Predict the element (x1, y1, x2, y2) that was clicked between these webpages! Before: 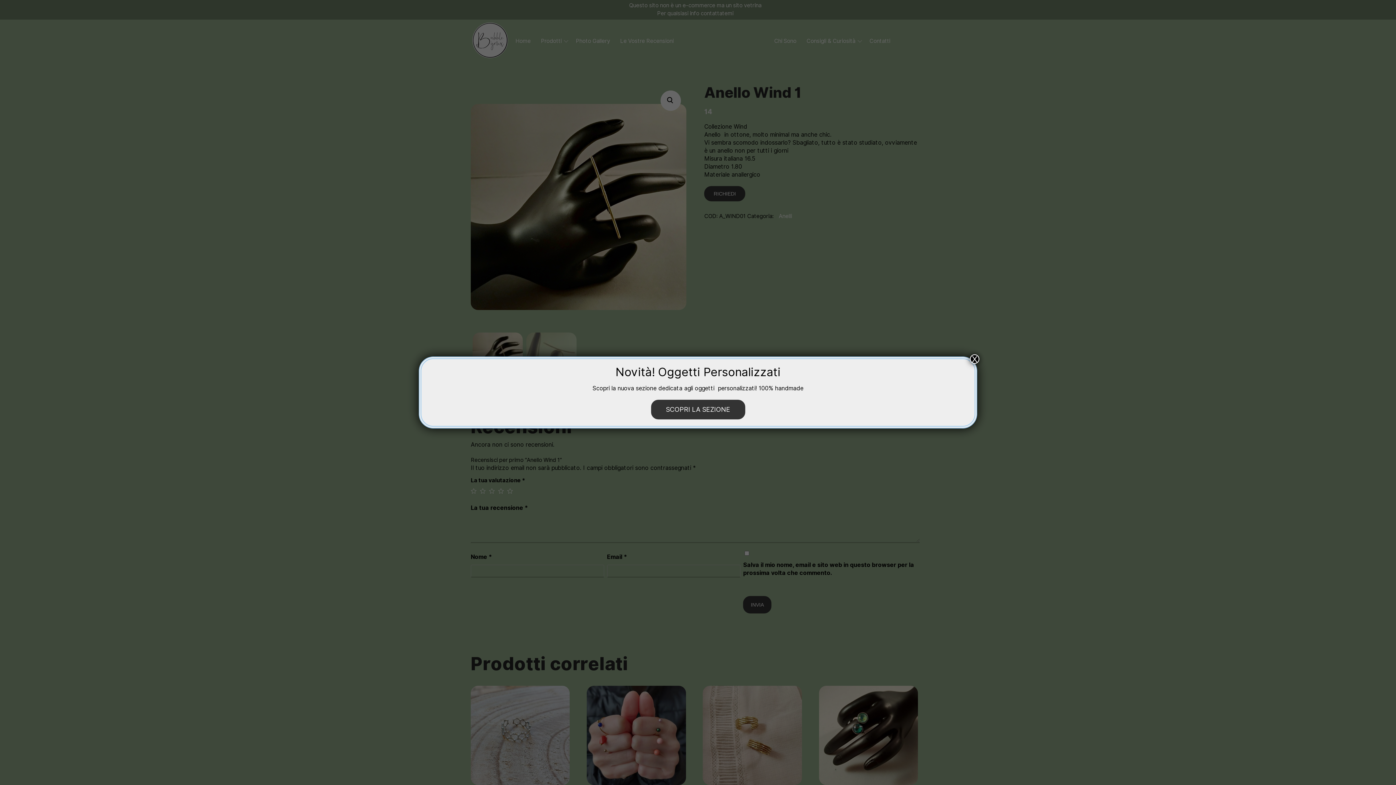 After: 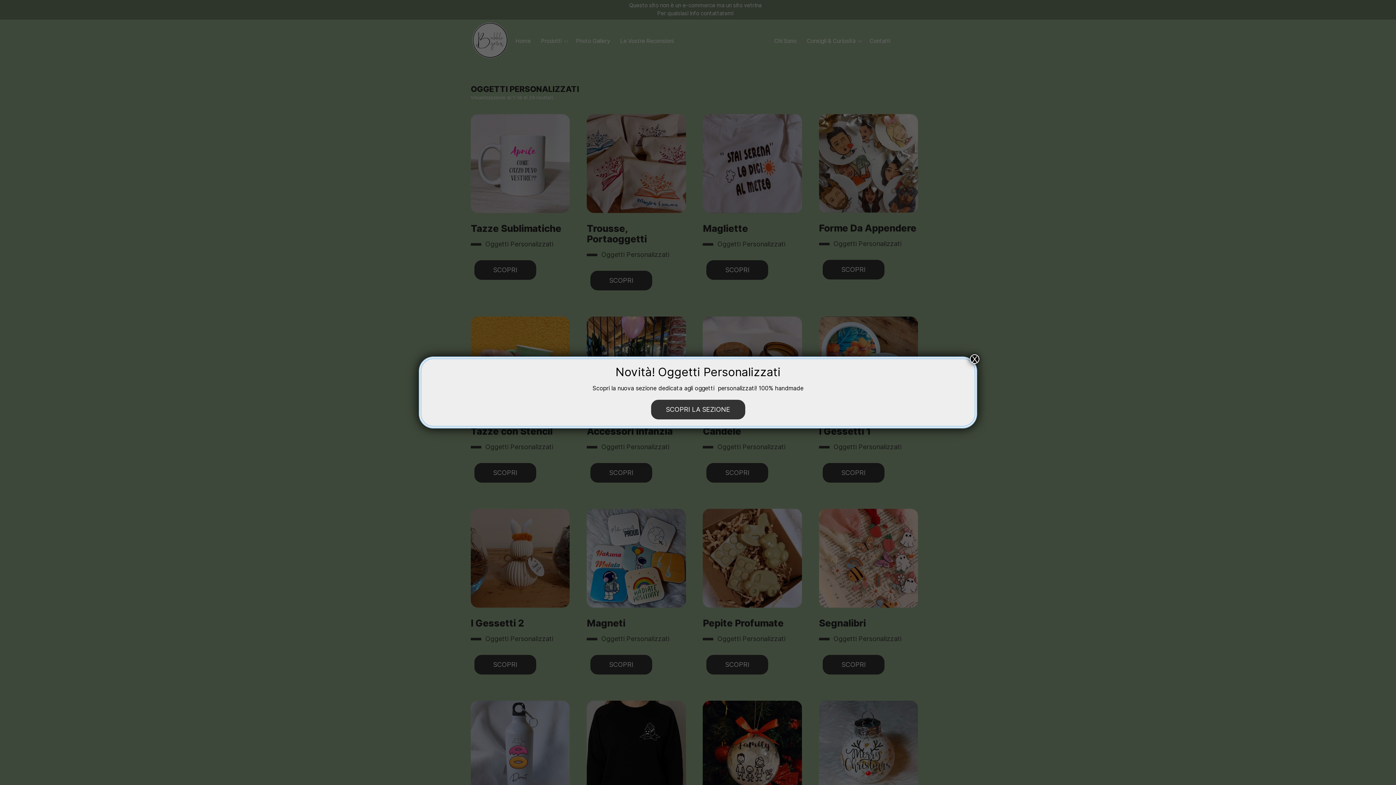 Action: label: SCOPRI LA SEZIONE bbox: (651, 400, 745, 419)